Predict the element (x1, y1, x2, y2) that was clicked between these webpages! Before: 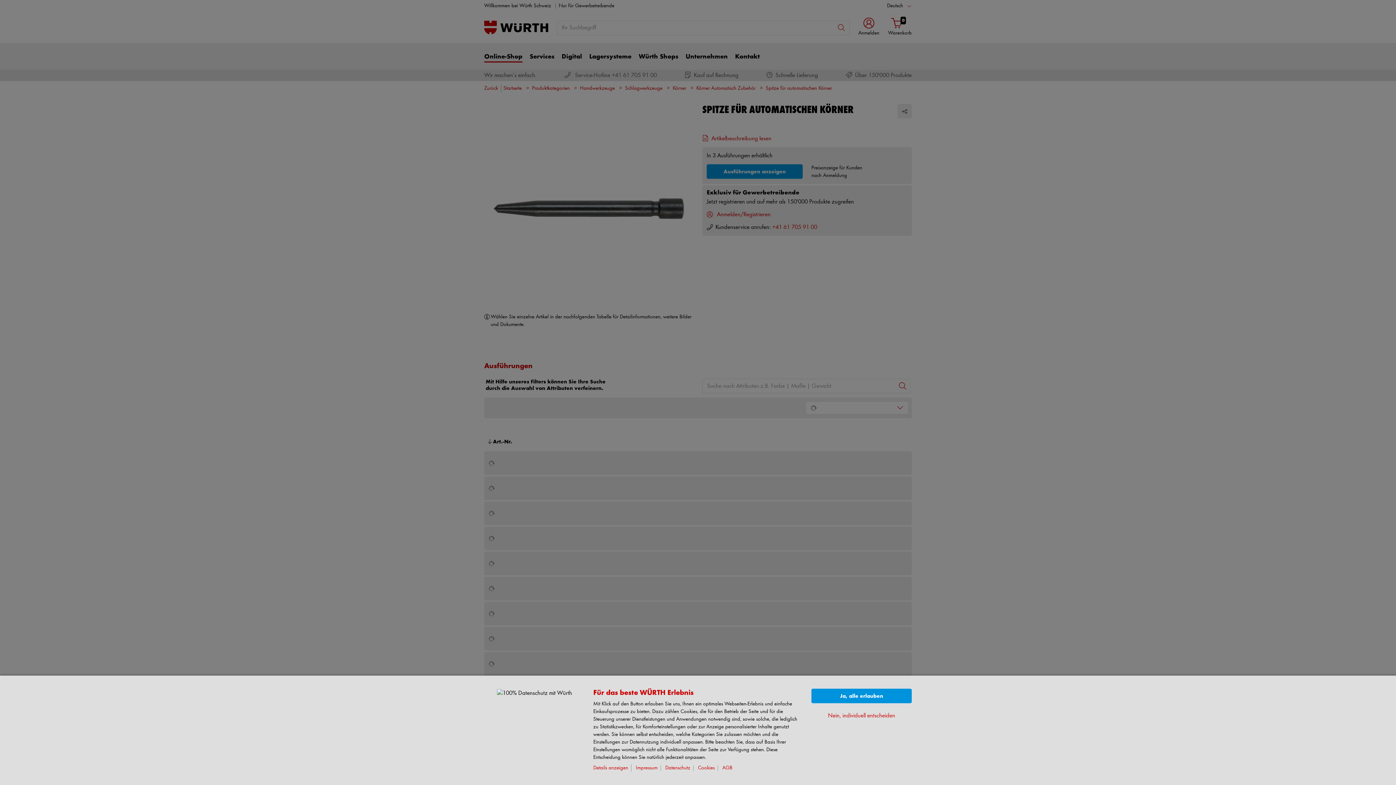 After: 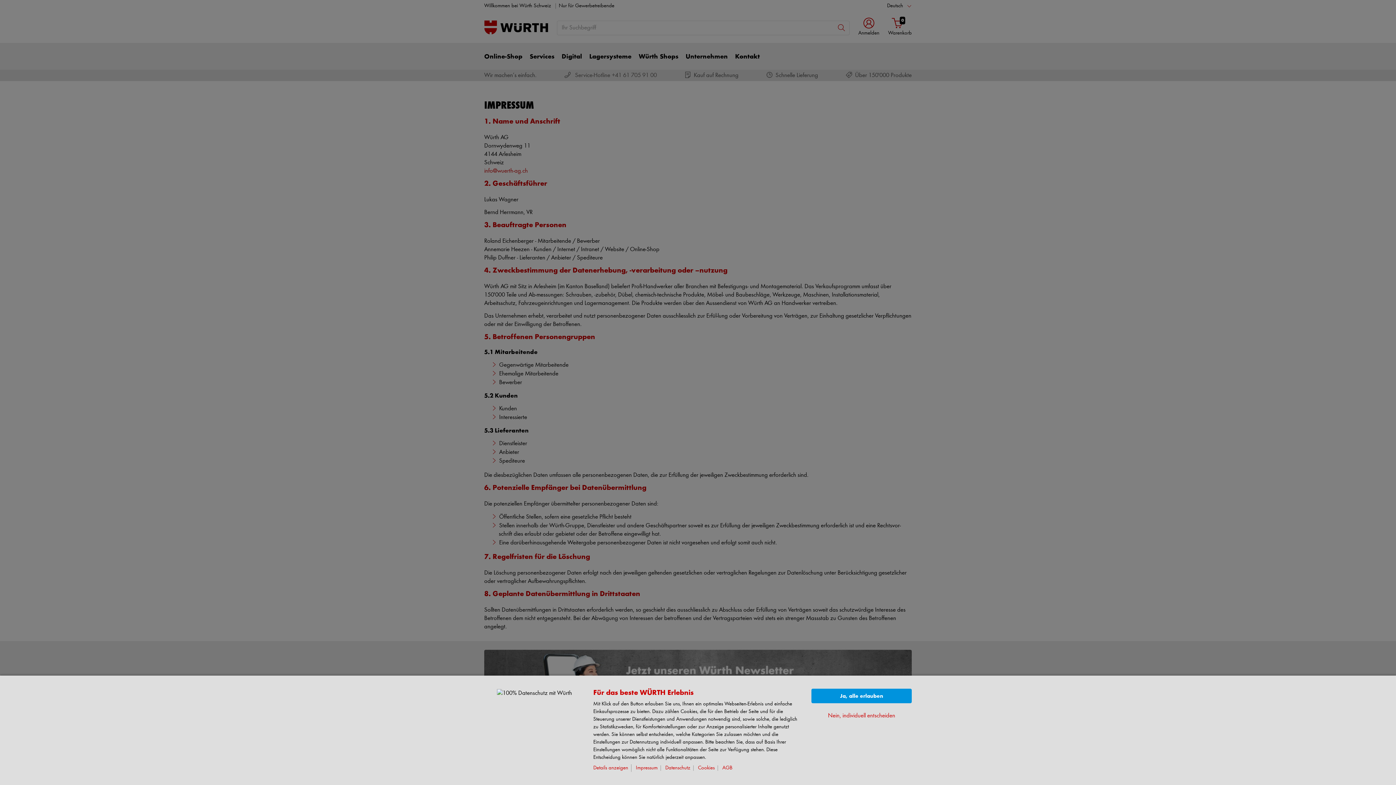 Action: bbox: (636, 765, 661, 771) label: Impressum